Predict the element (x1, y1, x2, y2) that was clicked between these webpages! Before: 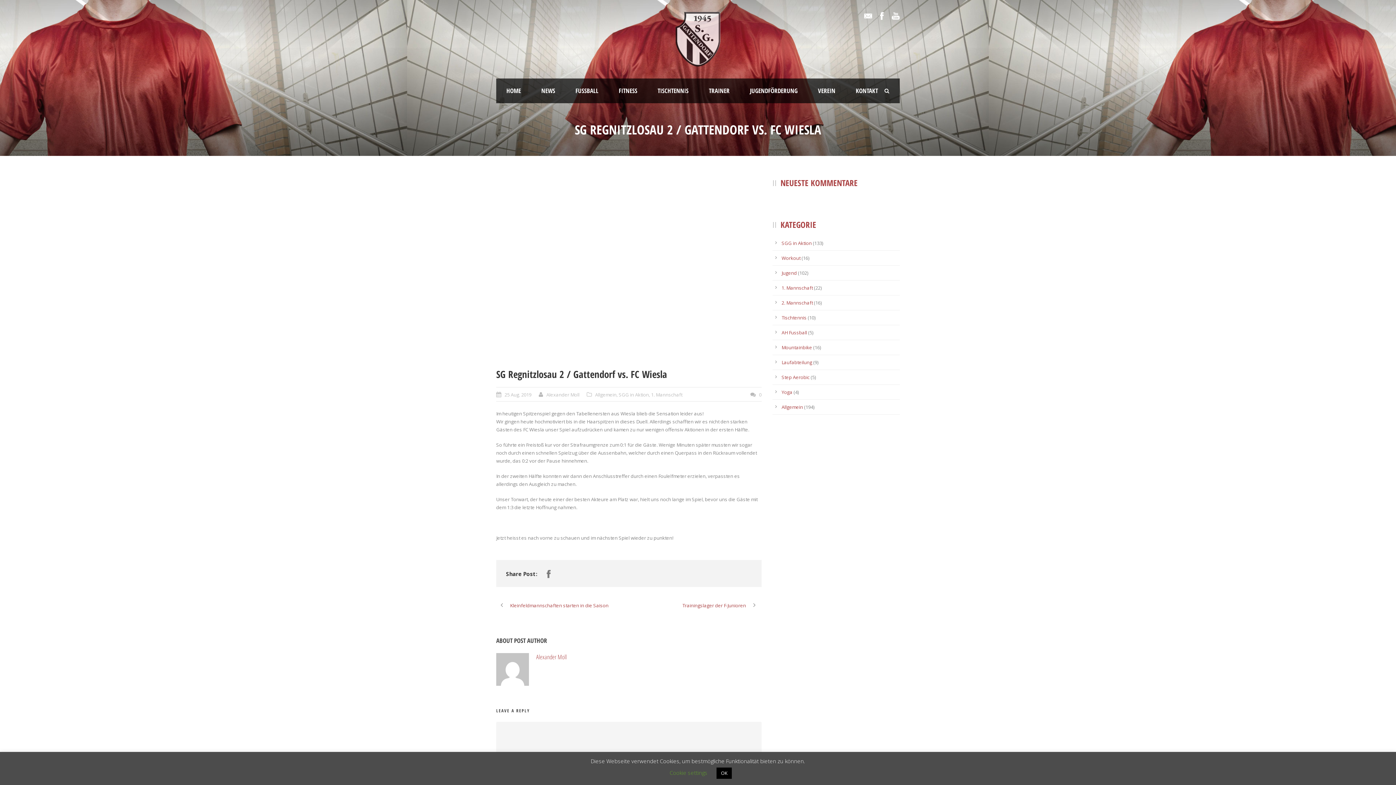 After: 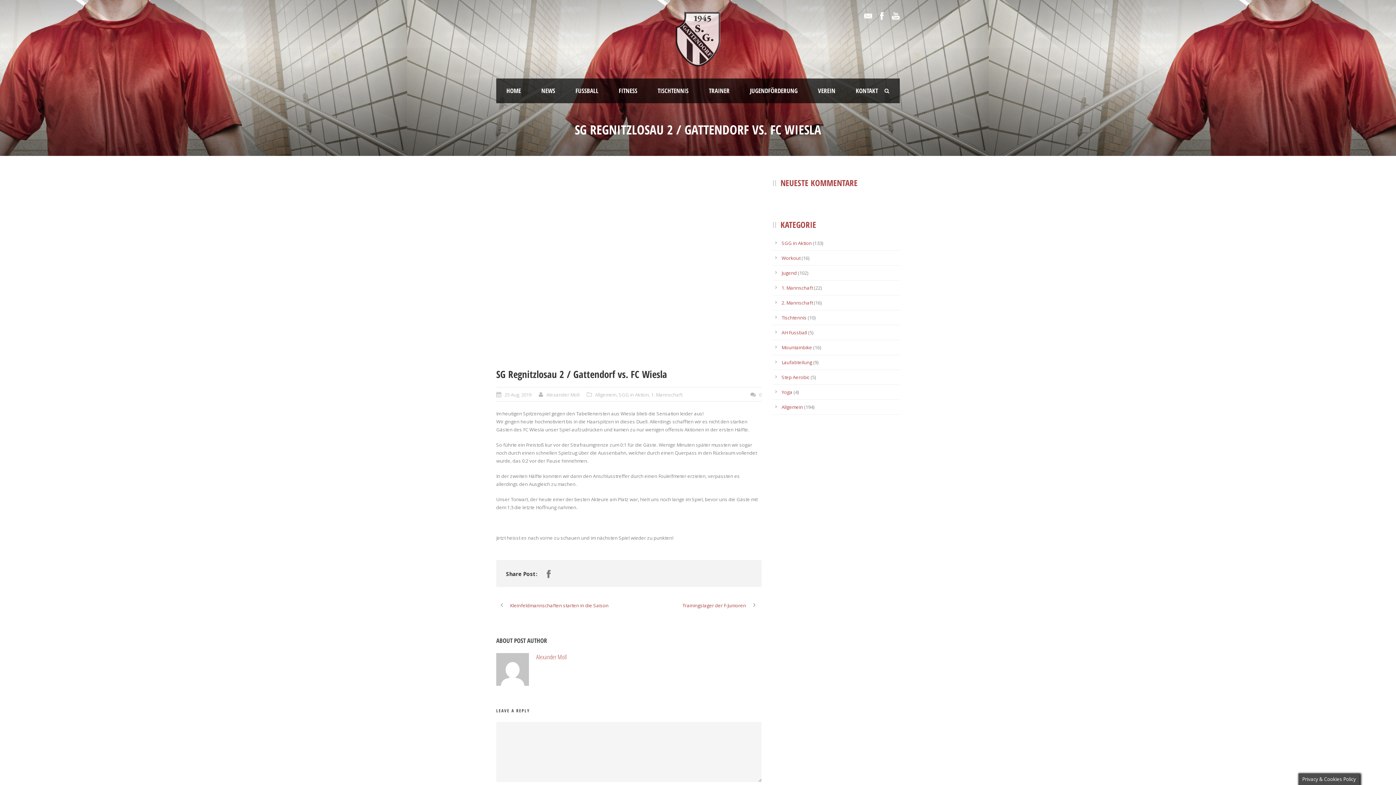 Action: label: OK bbox: (716, 768, 732, 779)